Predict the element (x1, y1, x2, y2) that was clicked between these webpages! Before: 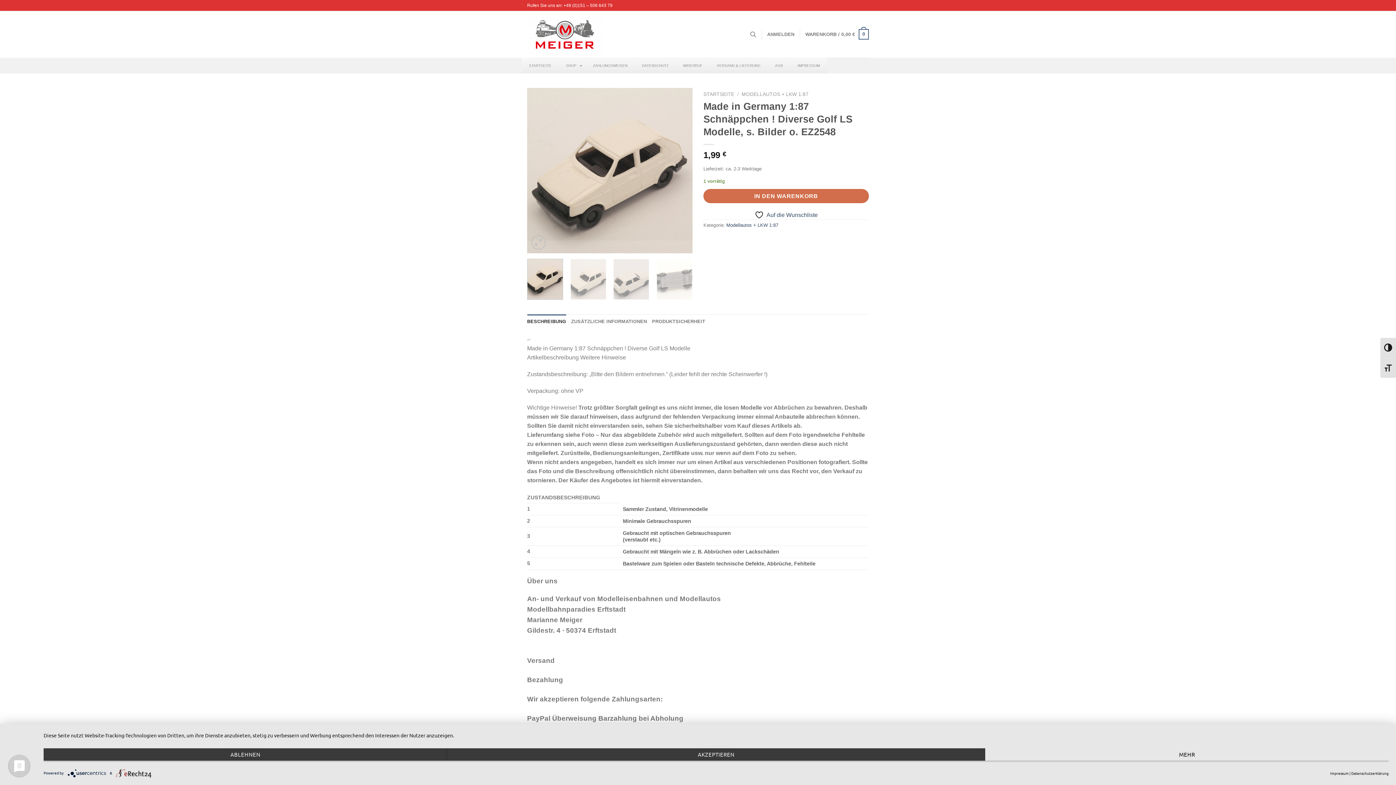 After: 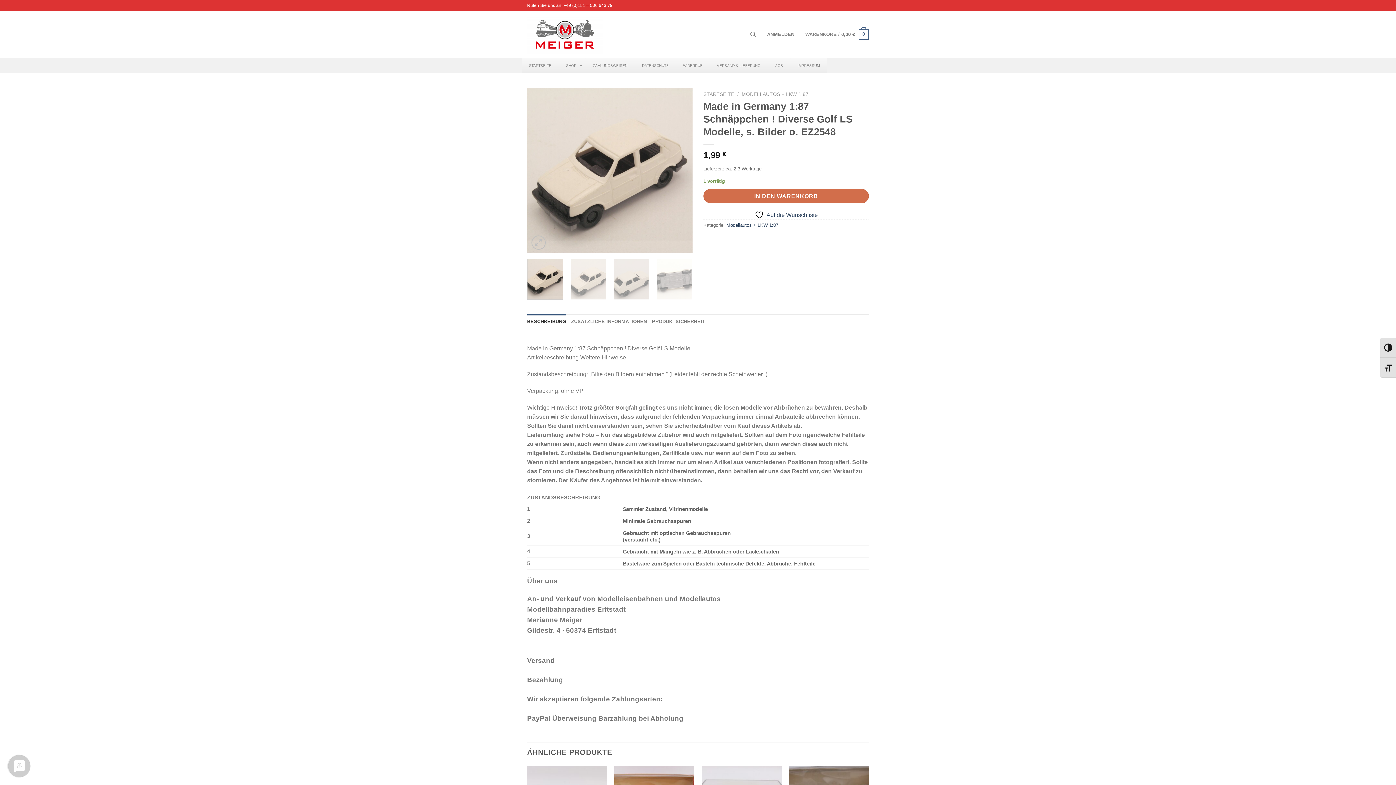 Action: bbox: (43, 748, 447, 761) label: Ablehnen